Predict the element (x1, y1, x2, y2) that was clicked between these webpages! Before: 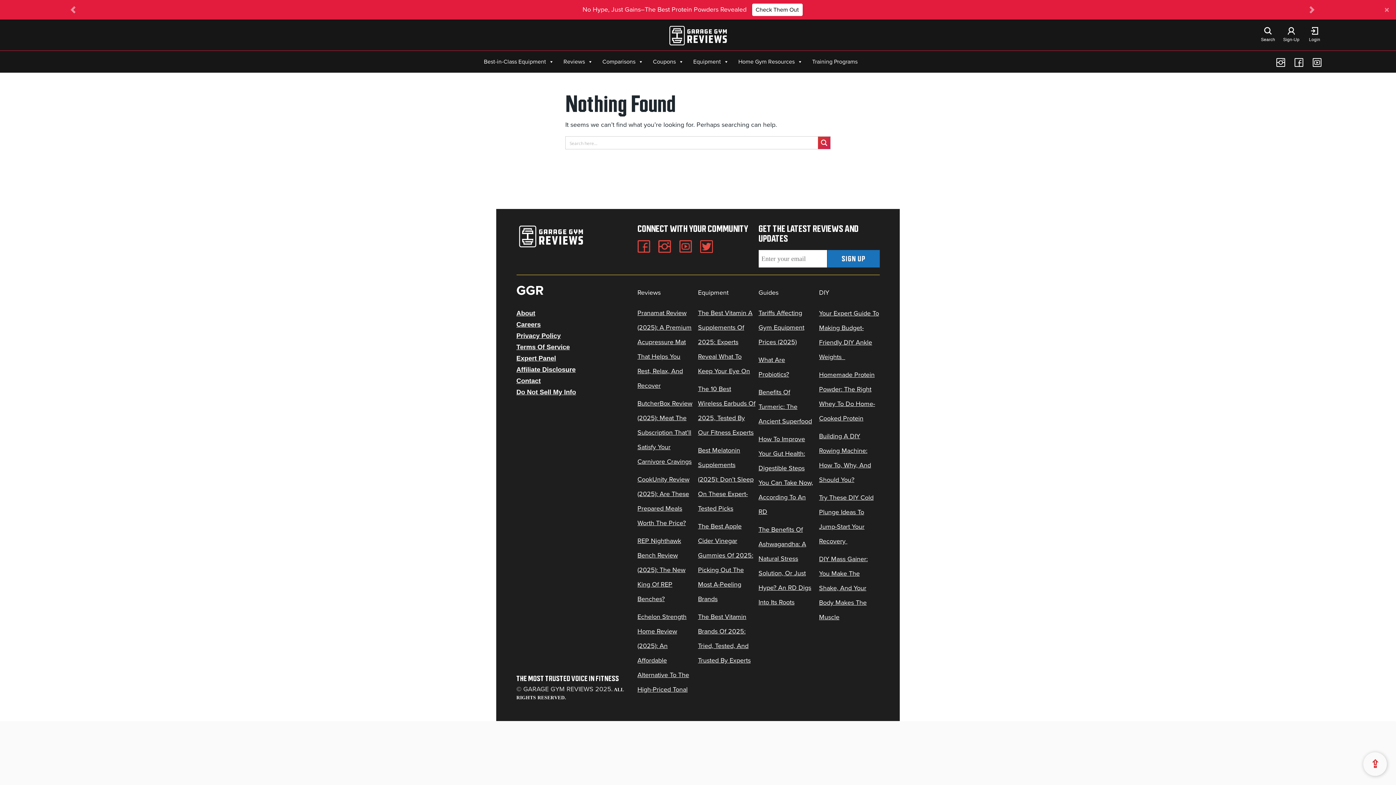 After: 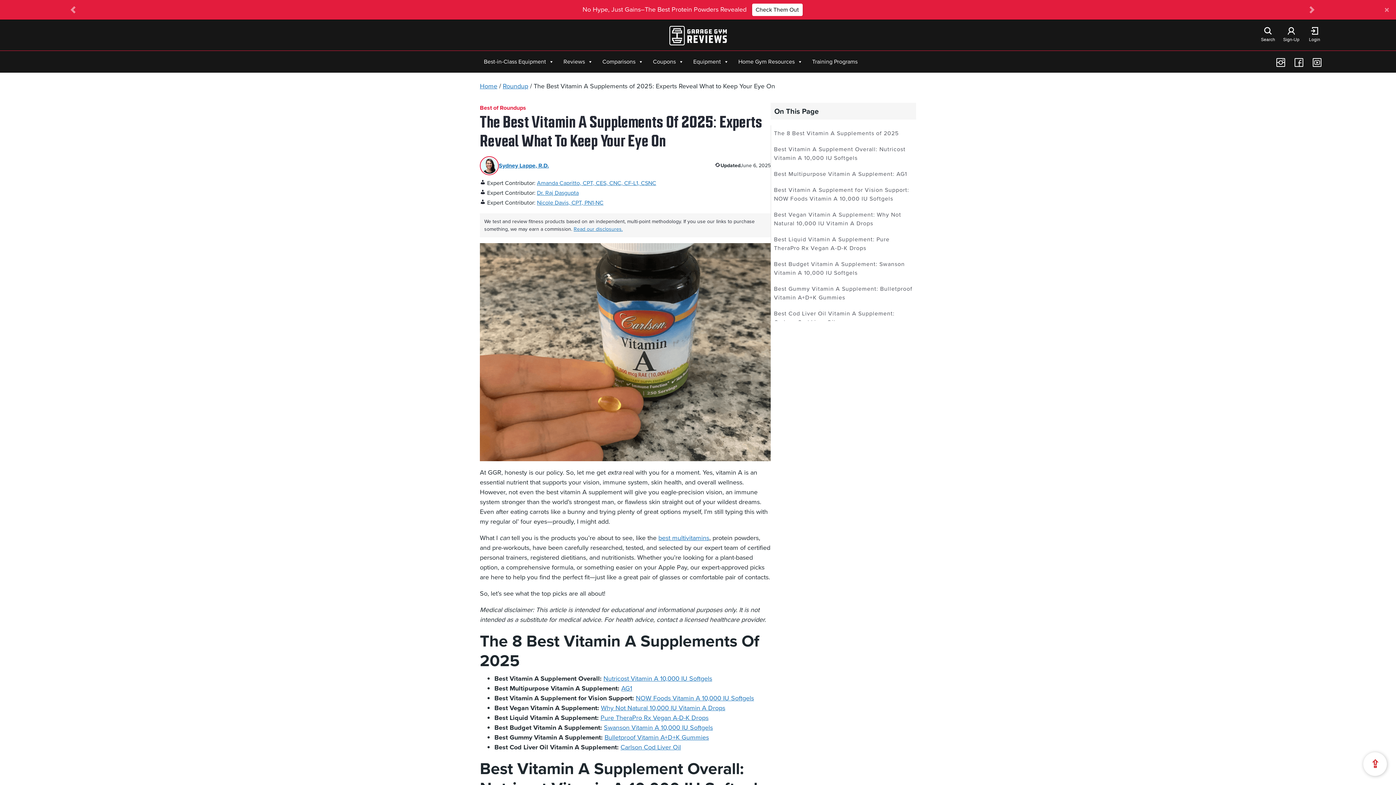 Action: label: The Best Vitamin A Supplements Of 2025: Experts Reveal What To Keep Your Eye On bbox: (698, 308, 752, 375)